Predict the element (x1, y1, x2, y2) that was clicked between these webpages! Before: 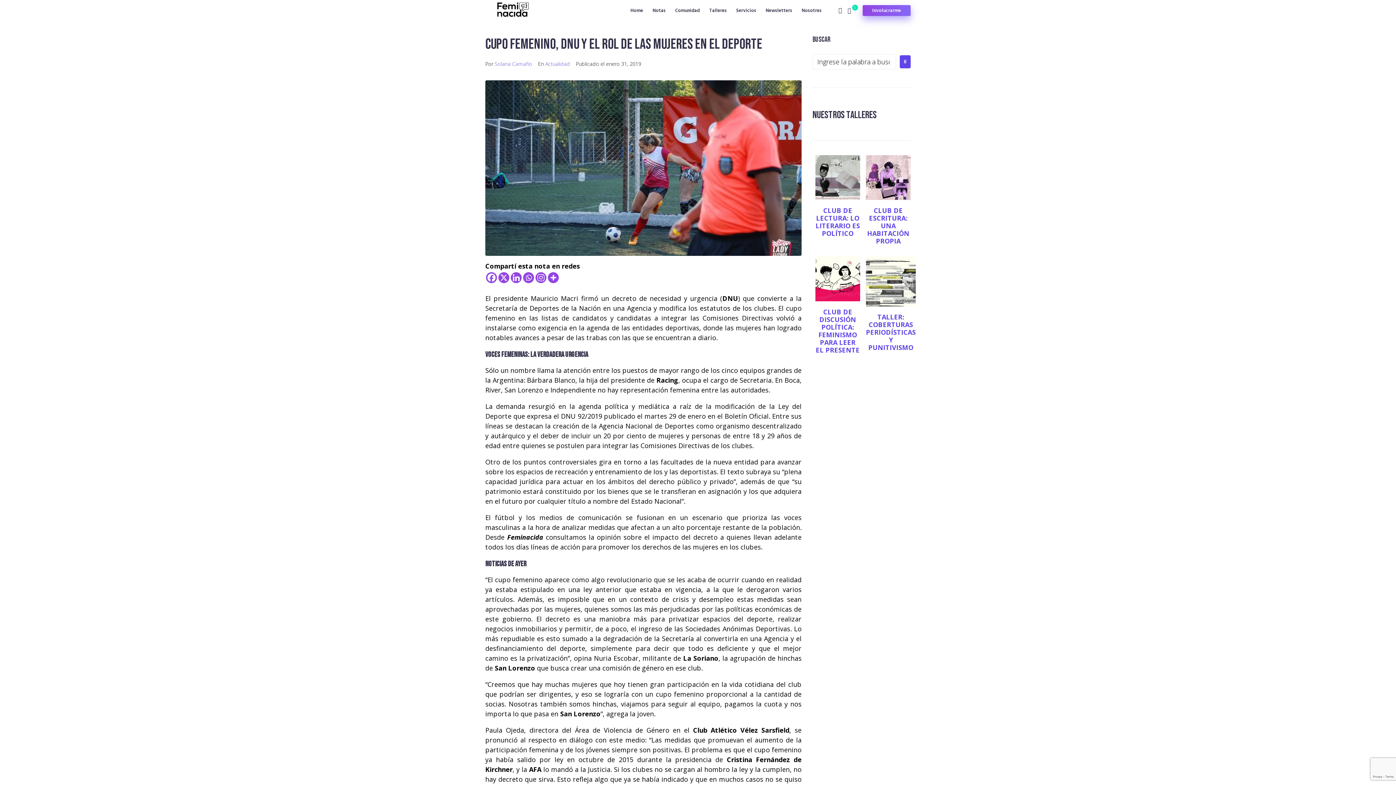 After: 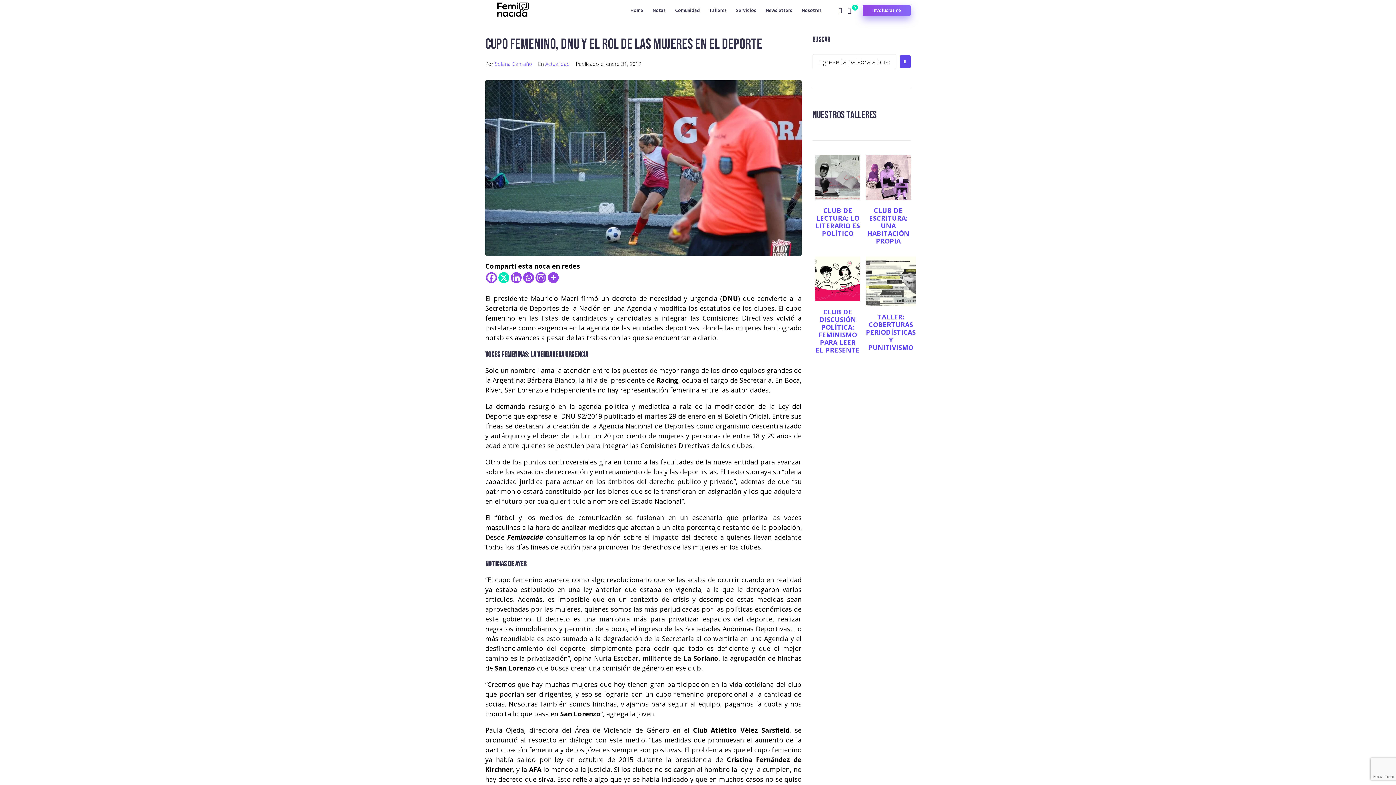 Action: bbox: (498, 272, 509, 283) label: X